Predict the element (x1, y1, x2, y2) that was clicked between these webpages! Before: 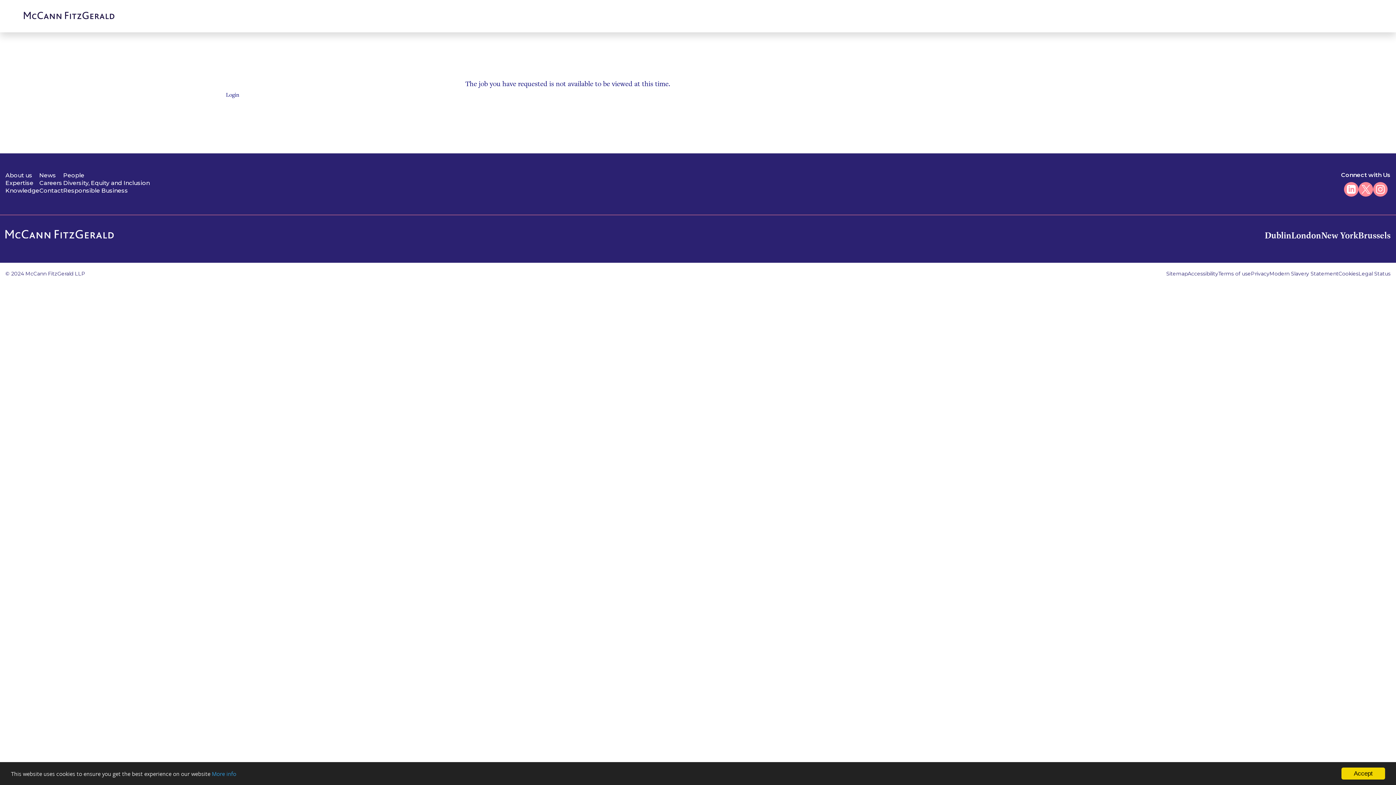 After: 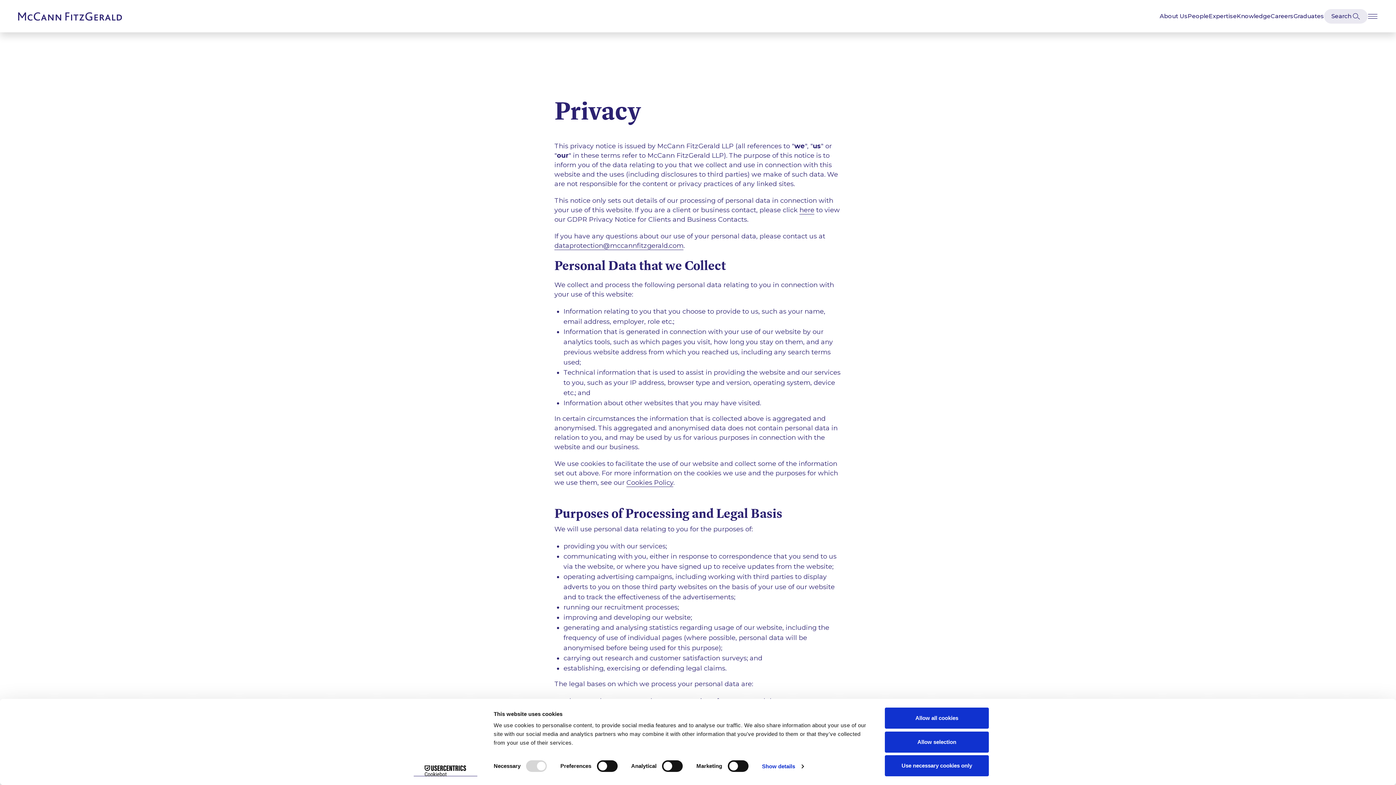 Action: label: Privacy bbox: (1251, 270, 1269, 277)